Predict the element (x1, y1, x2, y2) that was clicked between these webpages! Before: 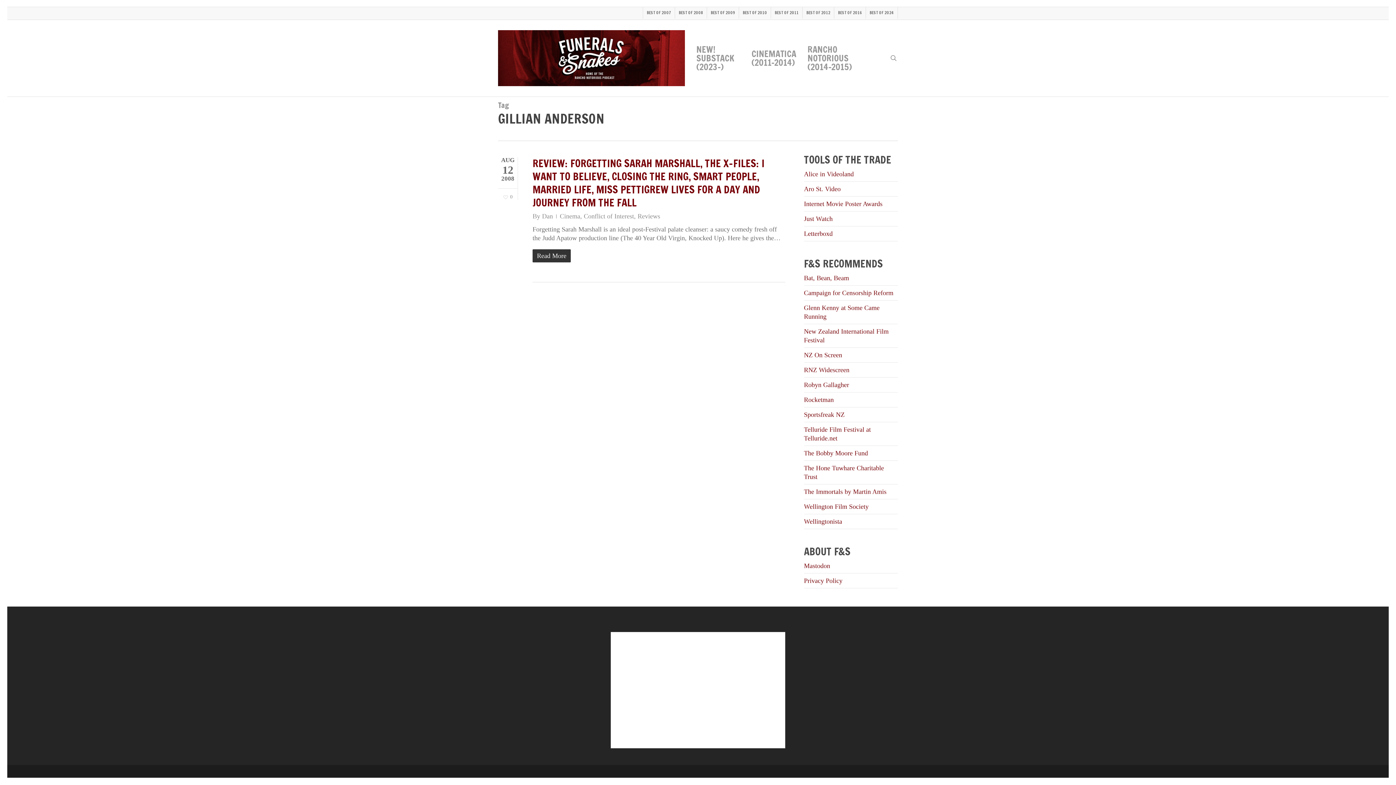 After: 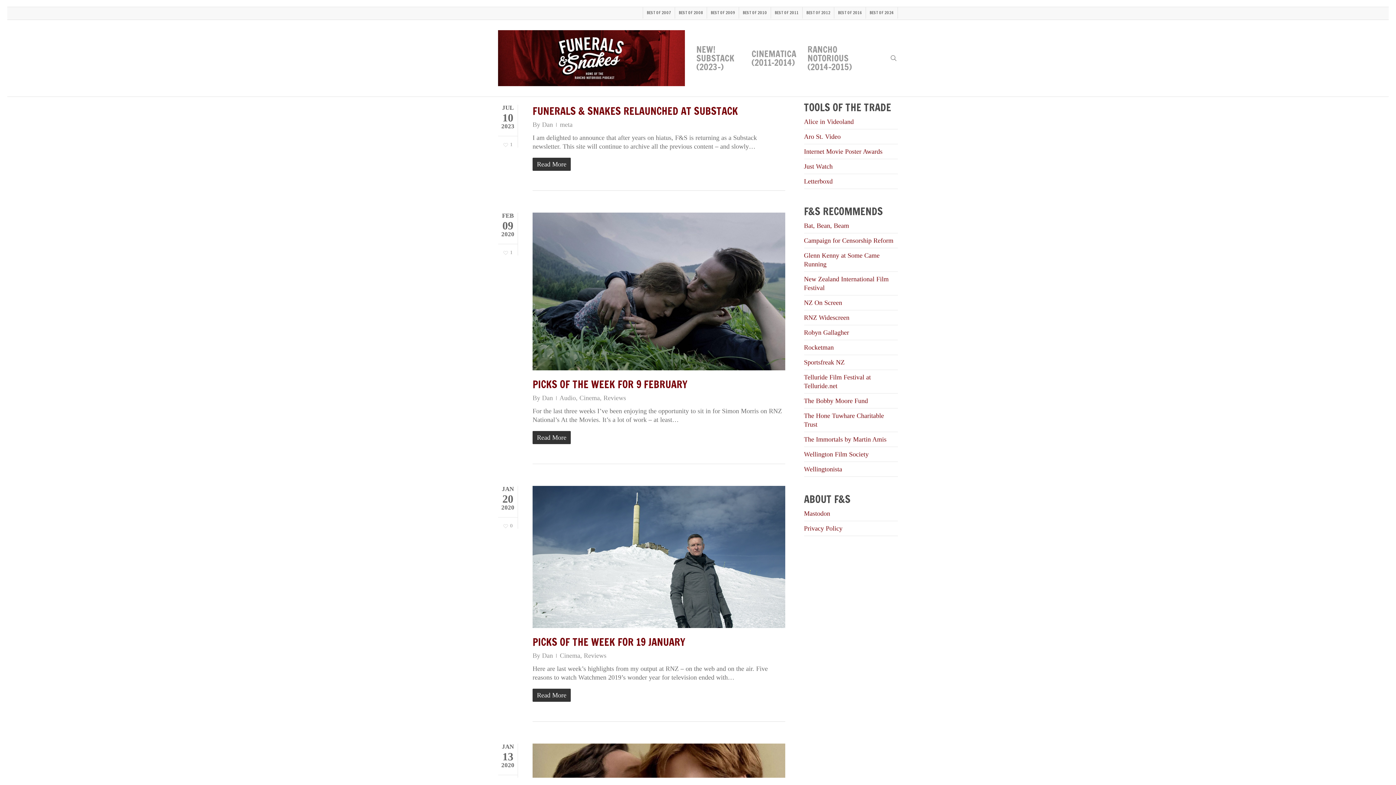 Action: bbox: (498, 30, 684, 86)